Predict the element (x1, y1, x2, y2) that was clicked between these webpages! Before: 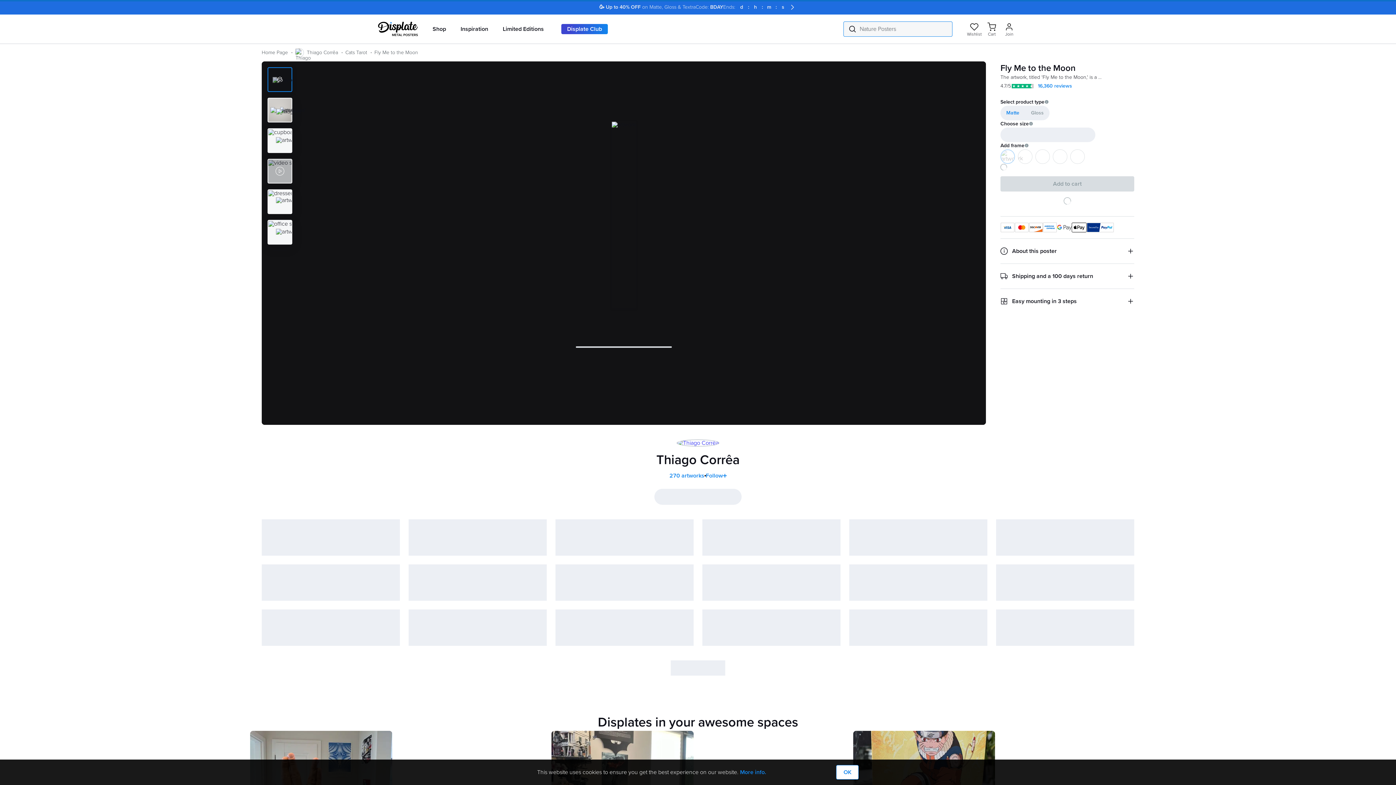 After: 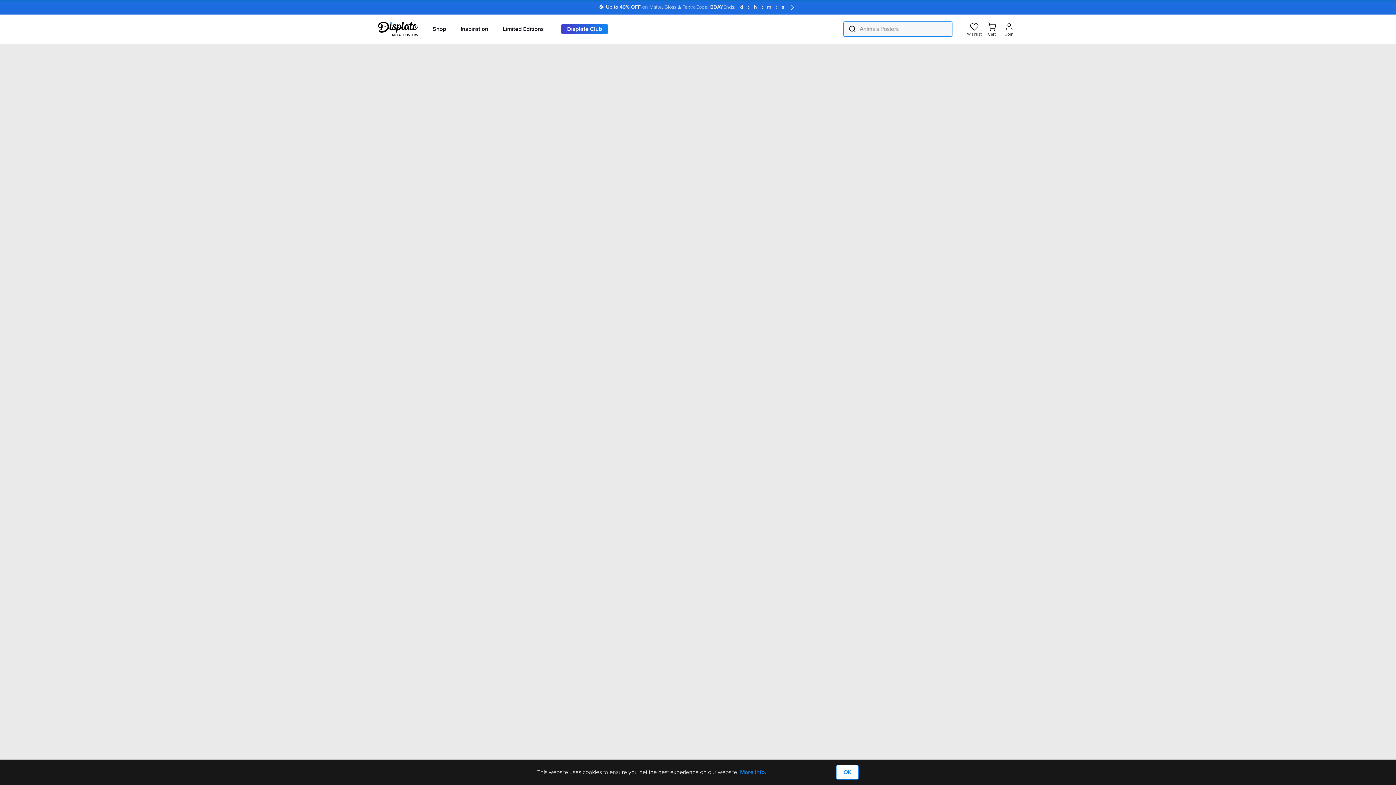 Action: bbox: (561, 24, 608, 34) label: Displate Club